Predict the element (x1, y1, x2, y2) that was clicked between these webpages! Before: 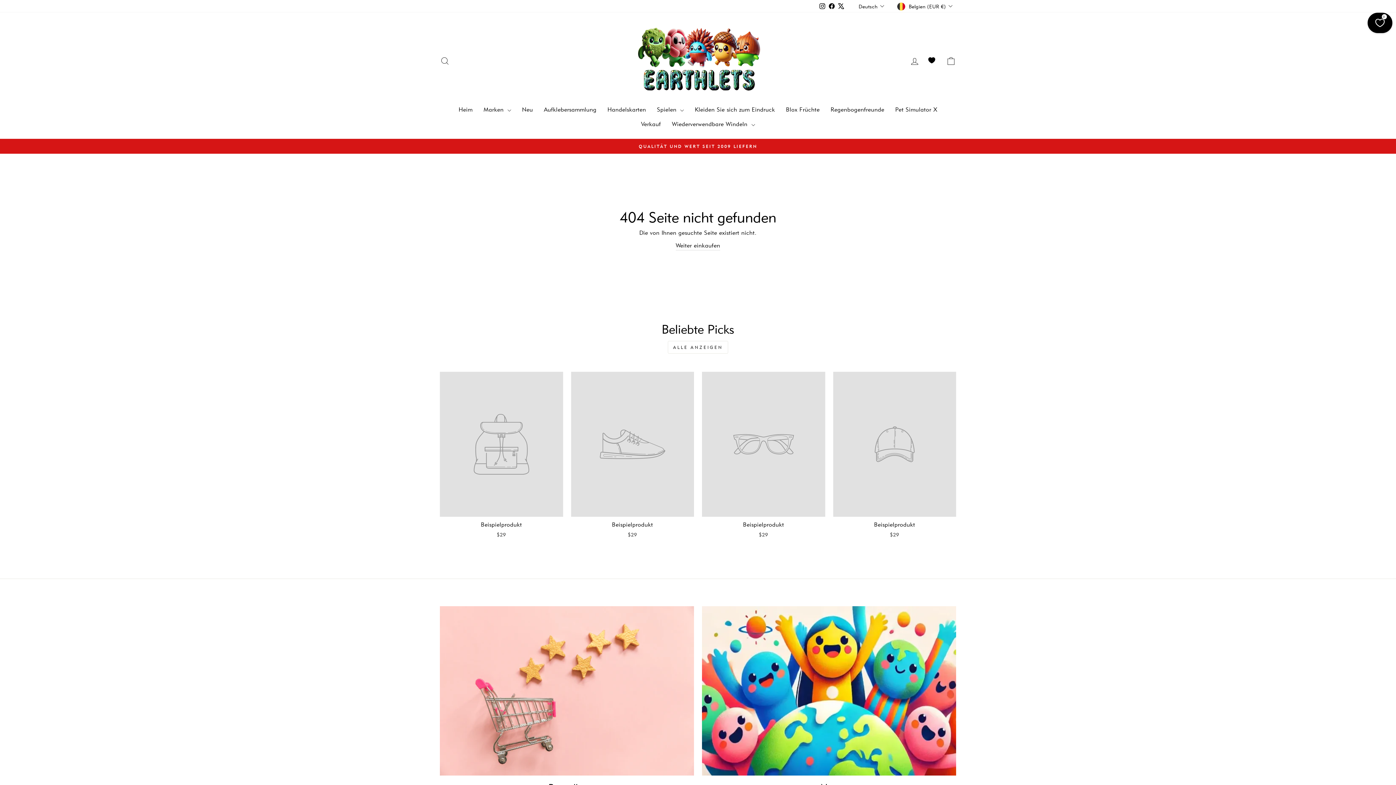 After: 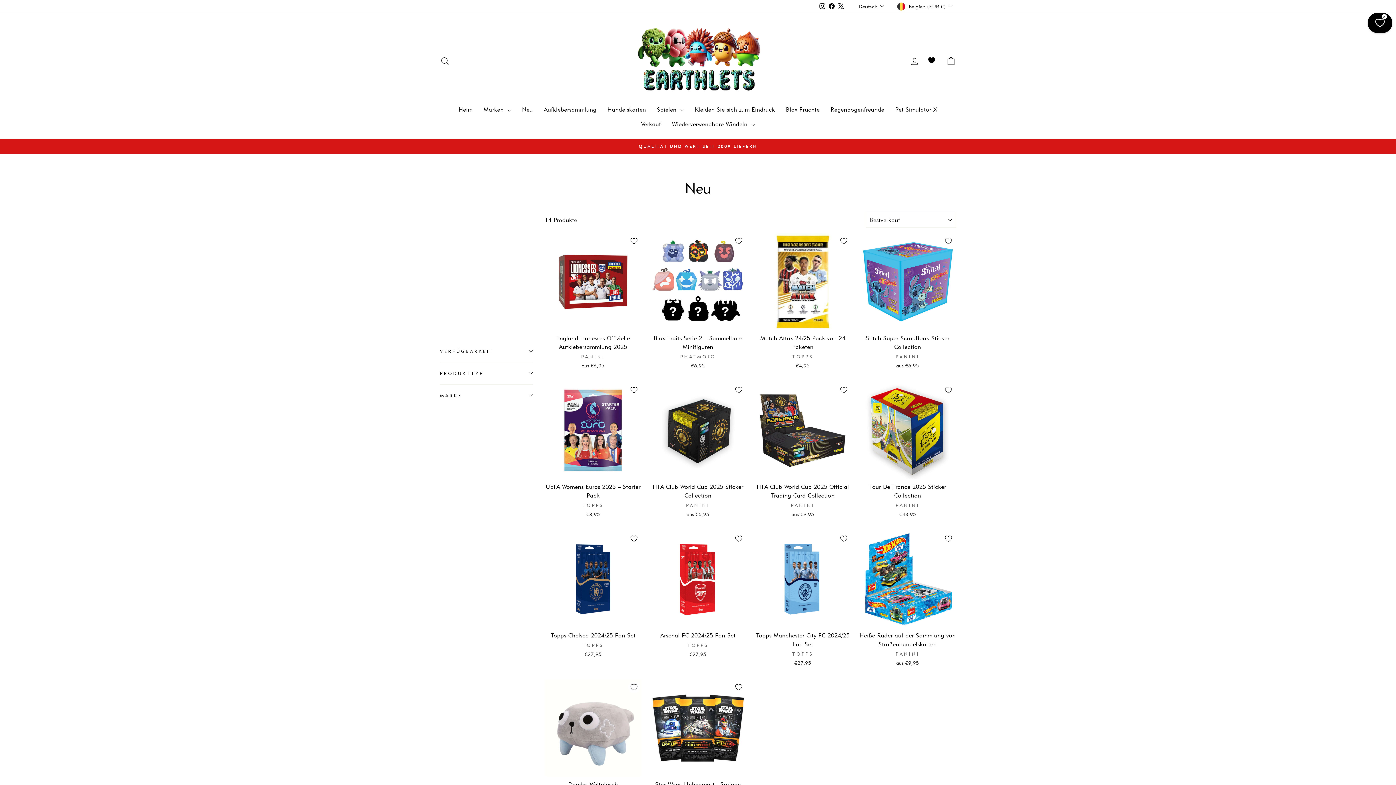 Action: bbox: (441, 142, 954, 150) label: QUALITÄT UND WERT SEIT 2009 LIEFERN